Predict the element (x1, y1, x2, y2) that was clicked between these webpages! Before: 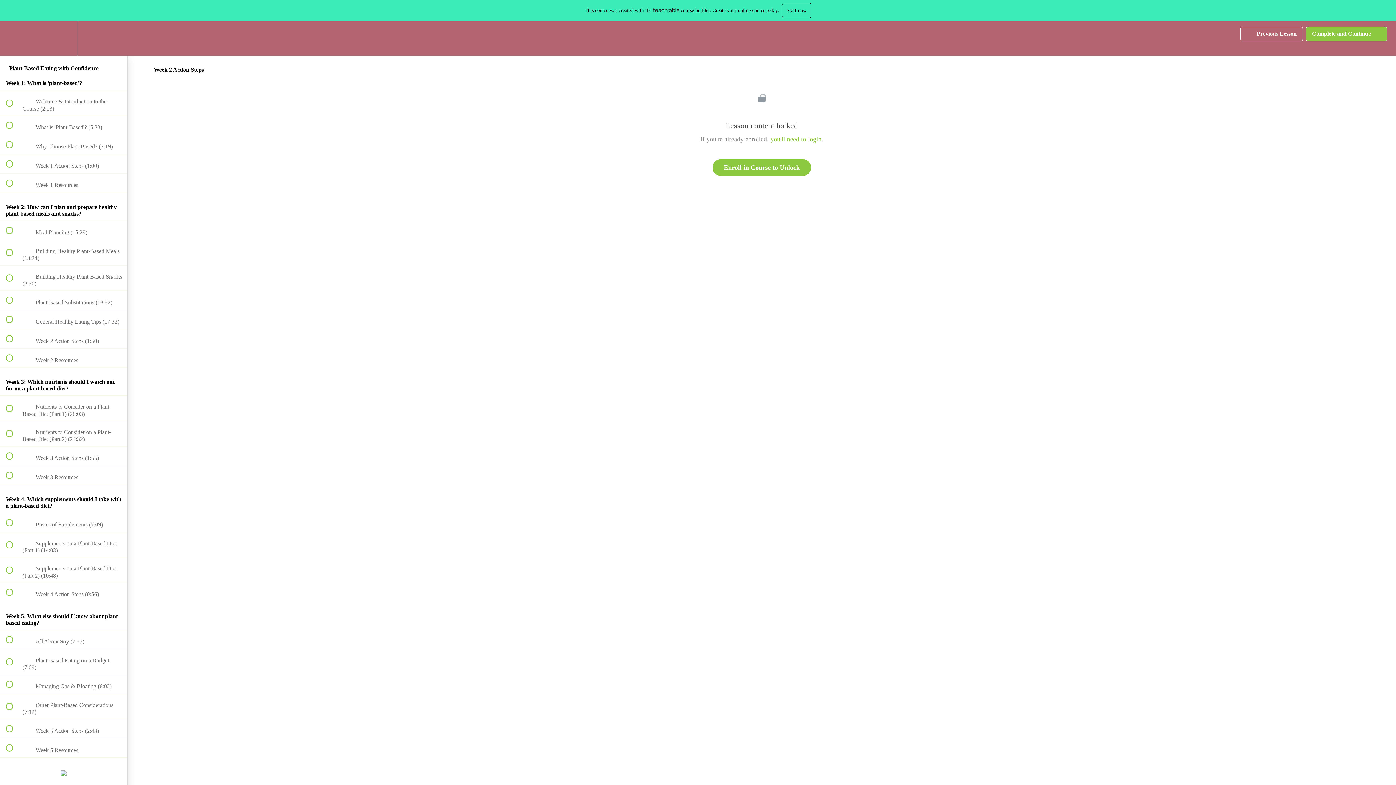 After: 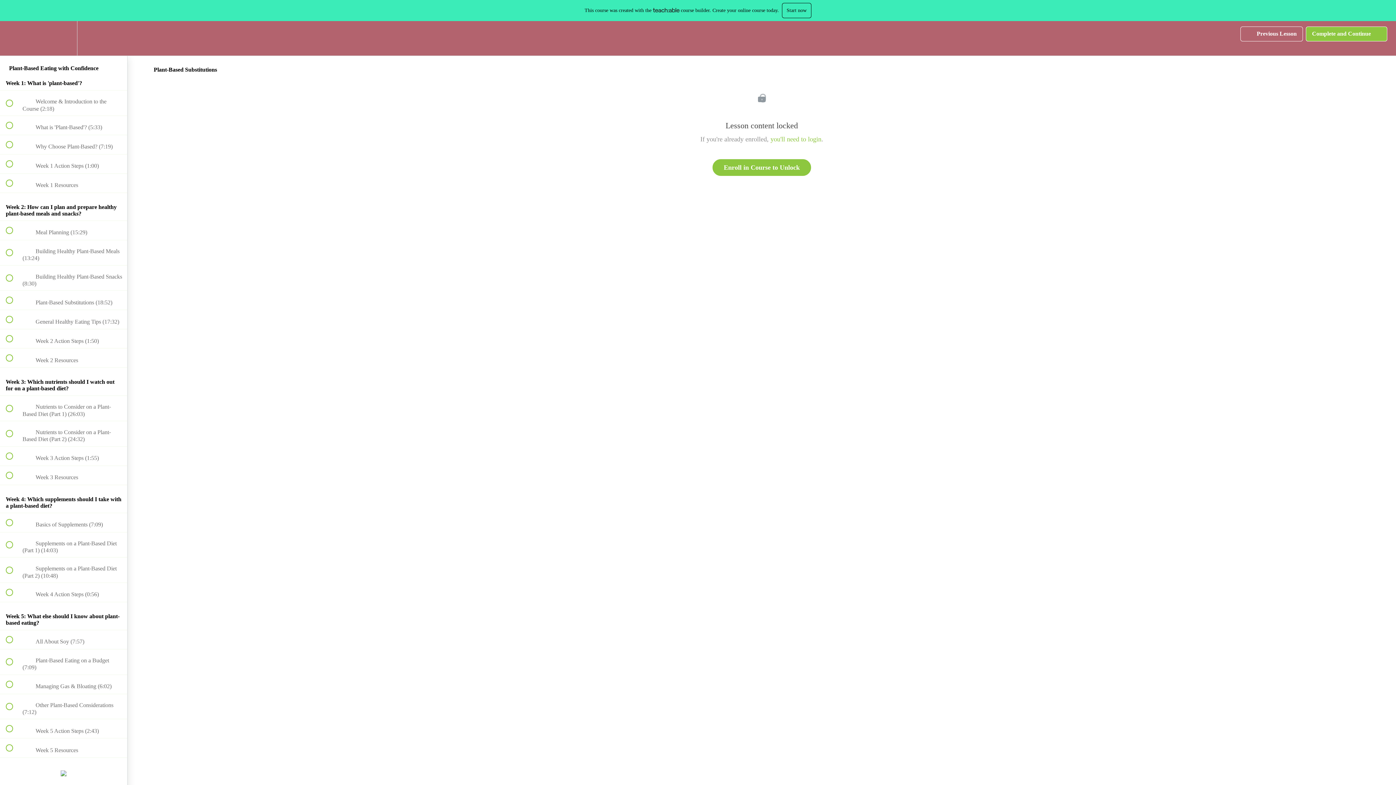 Action: bbox: (0, 290, 127, 309) label:  
 Plant-Based Substitutions (18:52)